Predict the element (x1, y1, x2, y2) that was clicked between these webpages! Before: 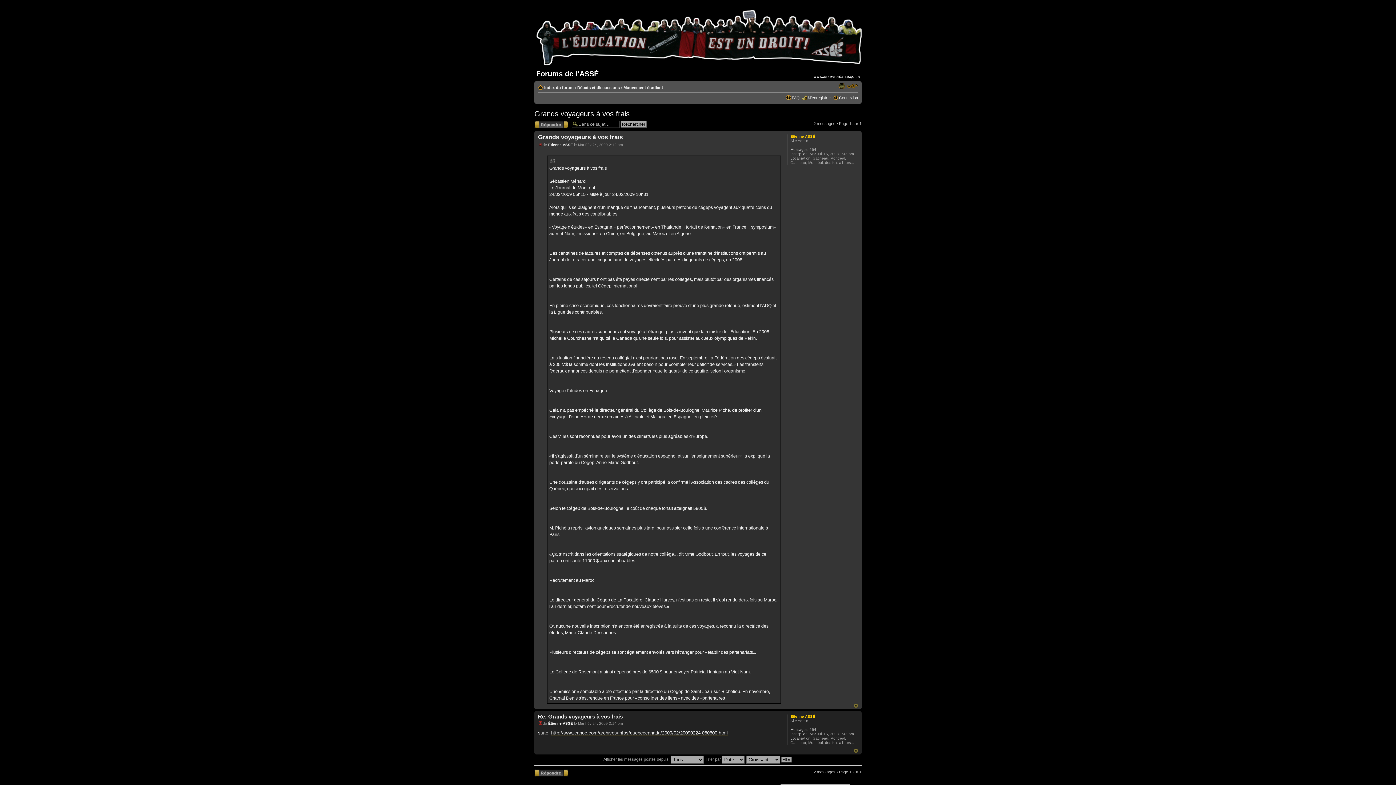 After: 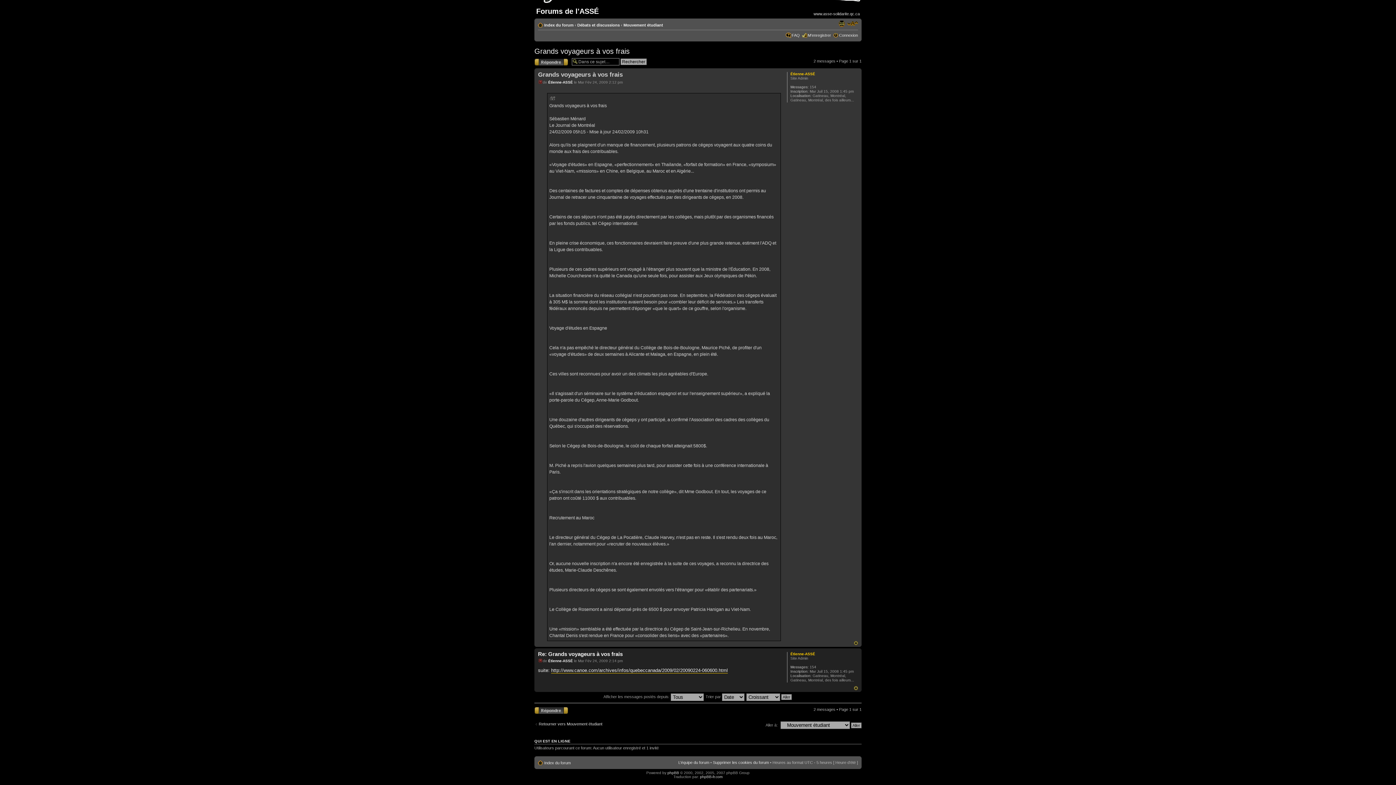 Action: bbox: (538, 133, 622, 140) label: Grands voyageurs à vos frais